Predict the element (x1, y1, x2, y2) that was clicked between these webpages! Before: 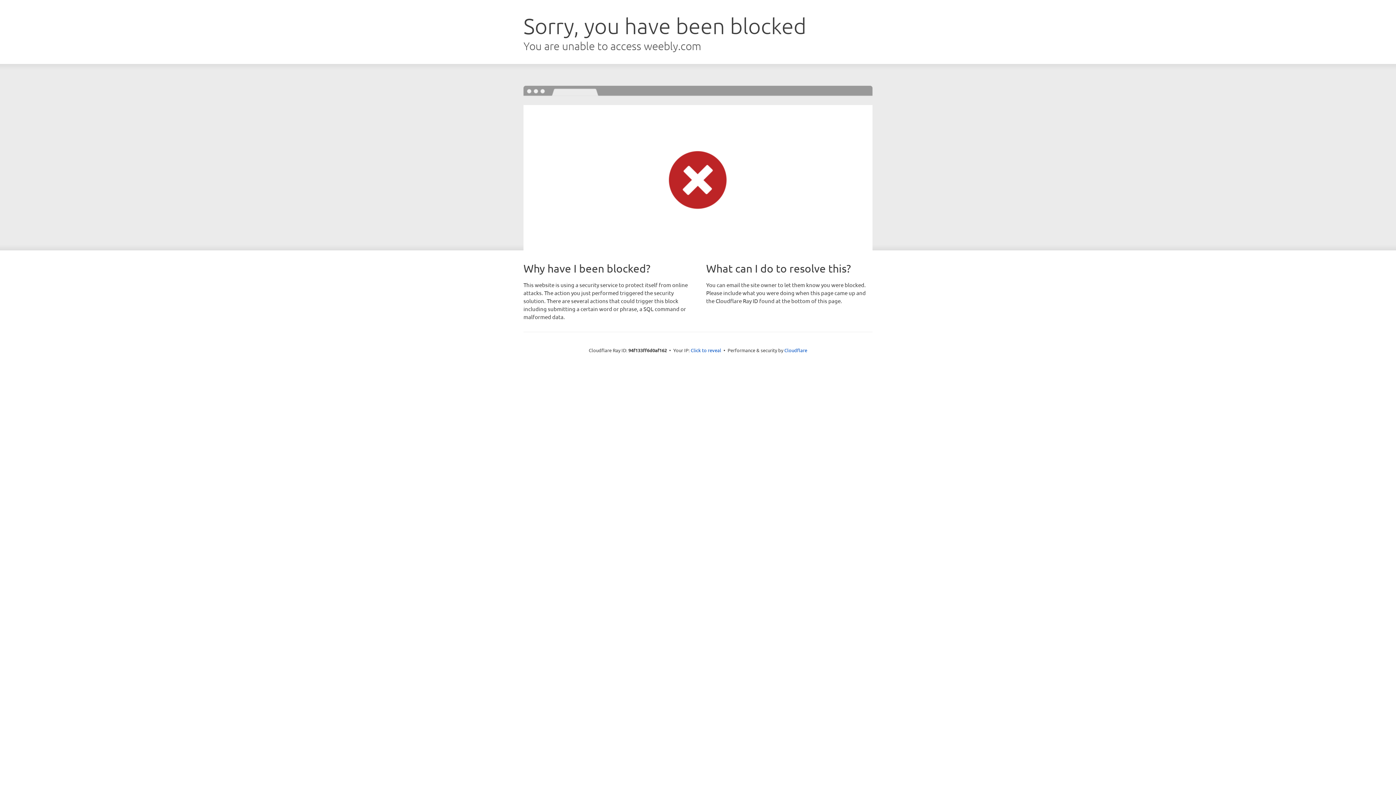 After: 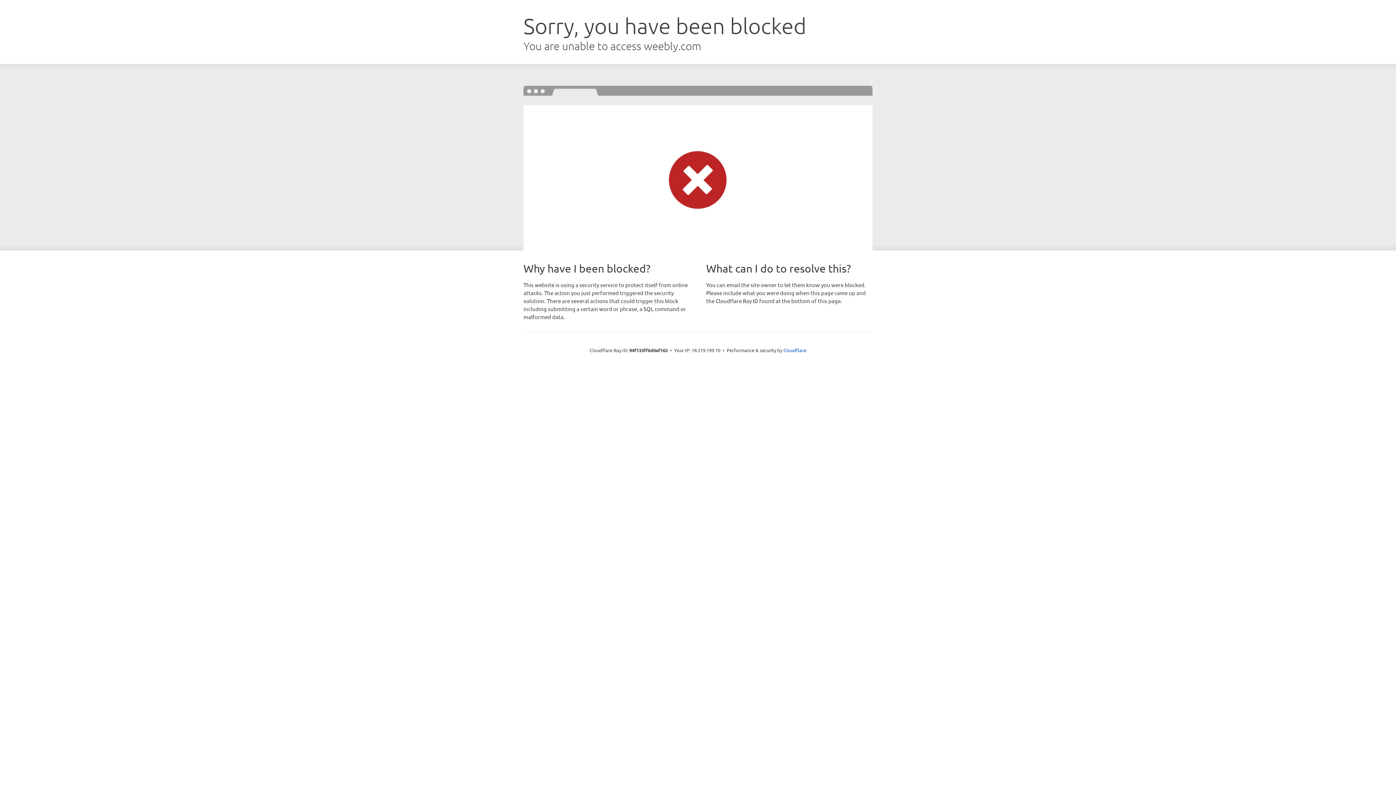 Action: label: Click to reveal bbox: (690, 346, 721, 353)